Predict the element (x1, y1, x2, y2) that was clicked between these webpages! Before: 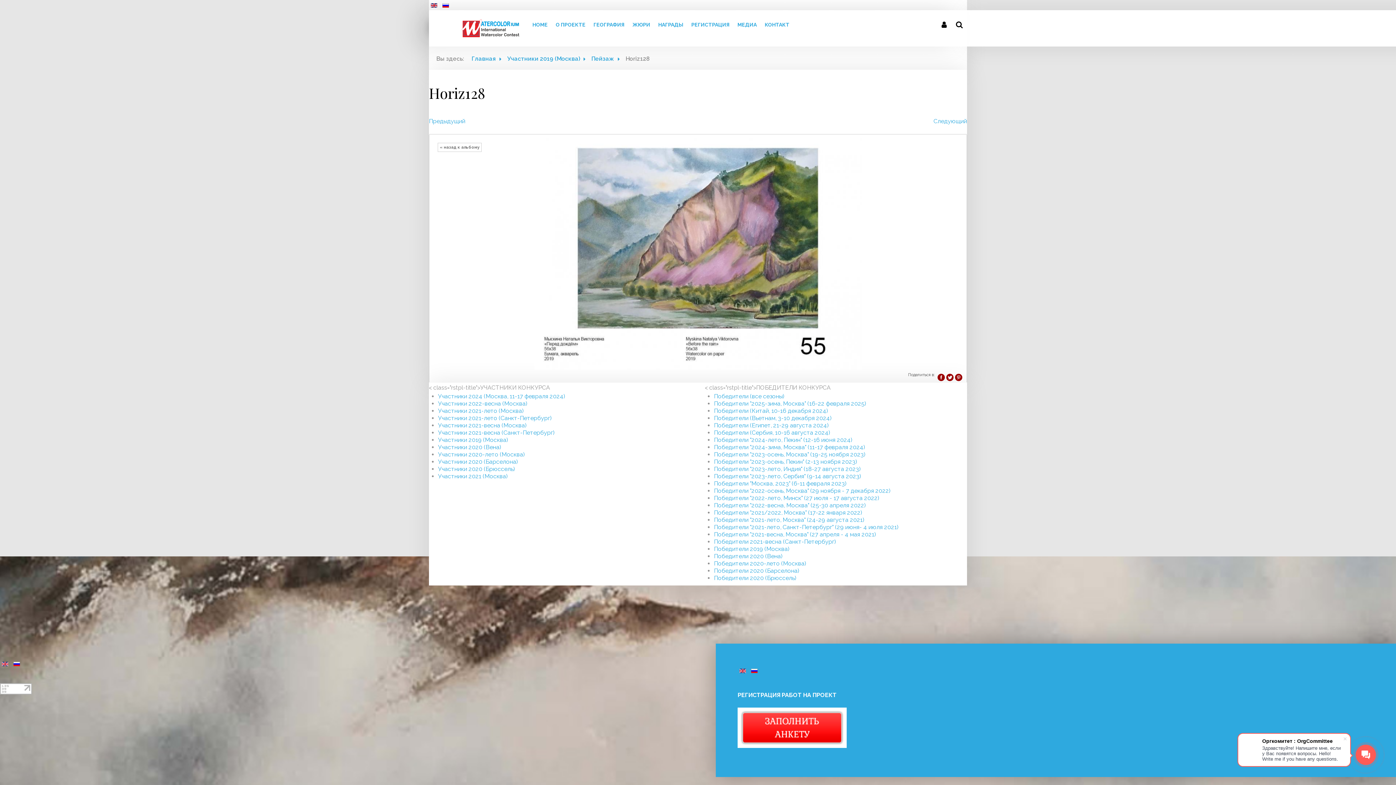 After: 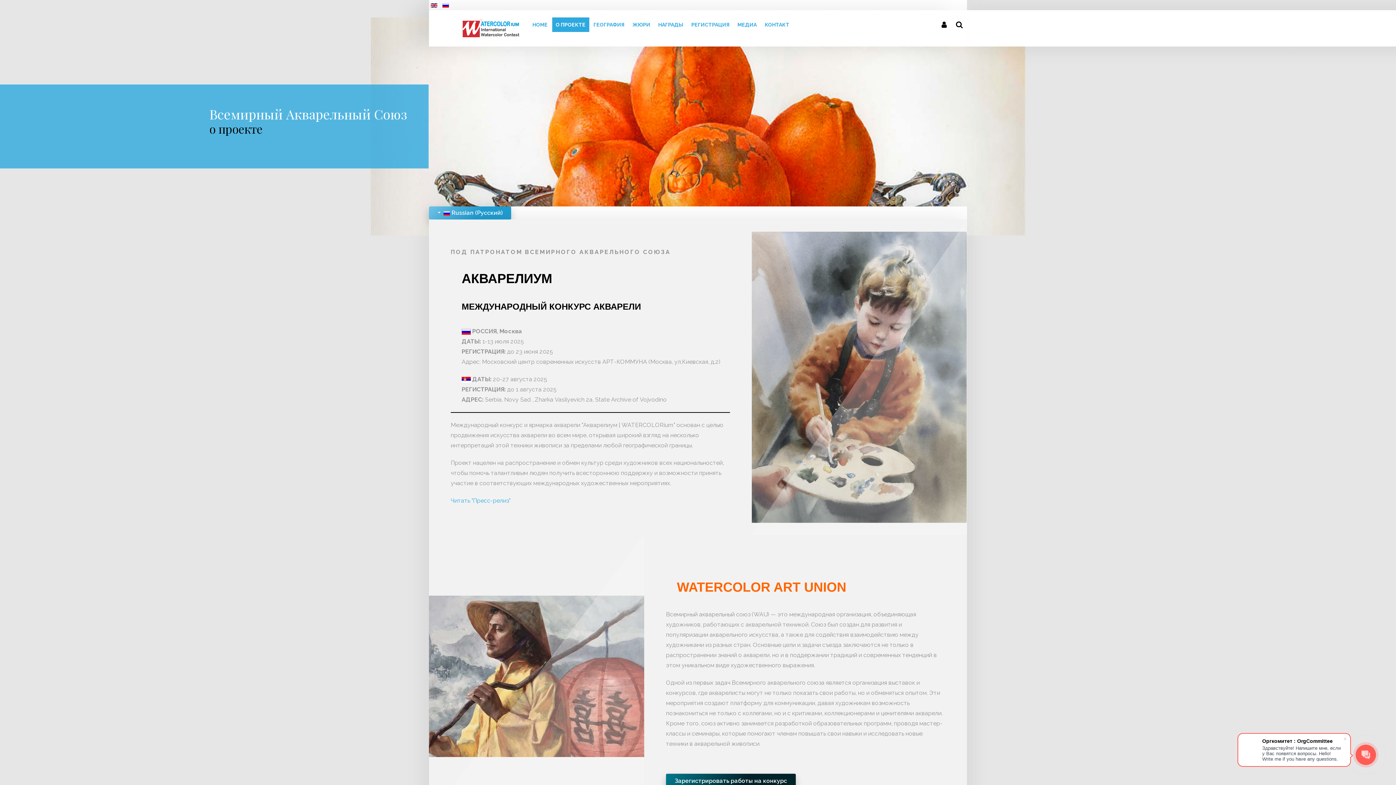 Action: label: О ПРОЕКТЕ bbox: (552, 17, 589, 32)